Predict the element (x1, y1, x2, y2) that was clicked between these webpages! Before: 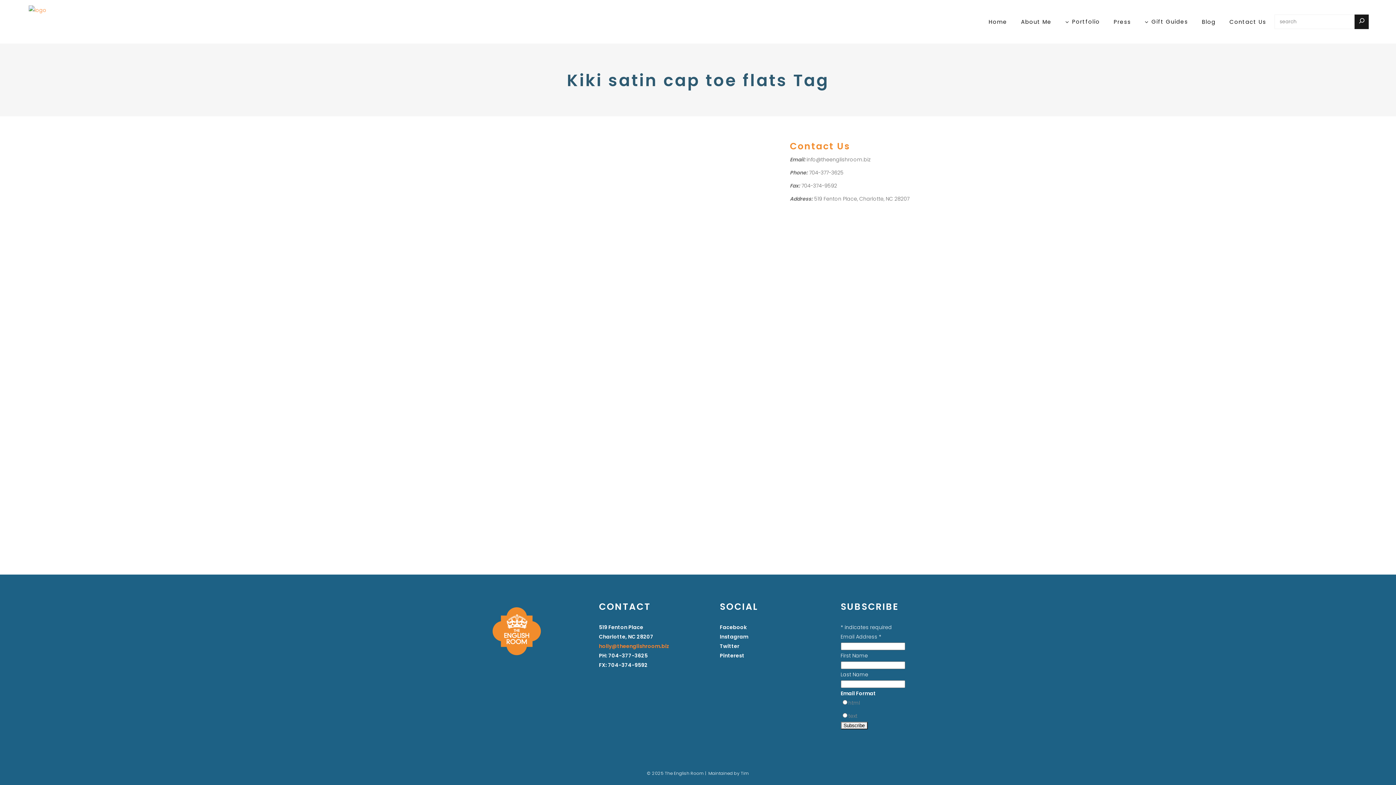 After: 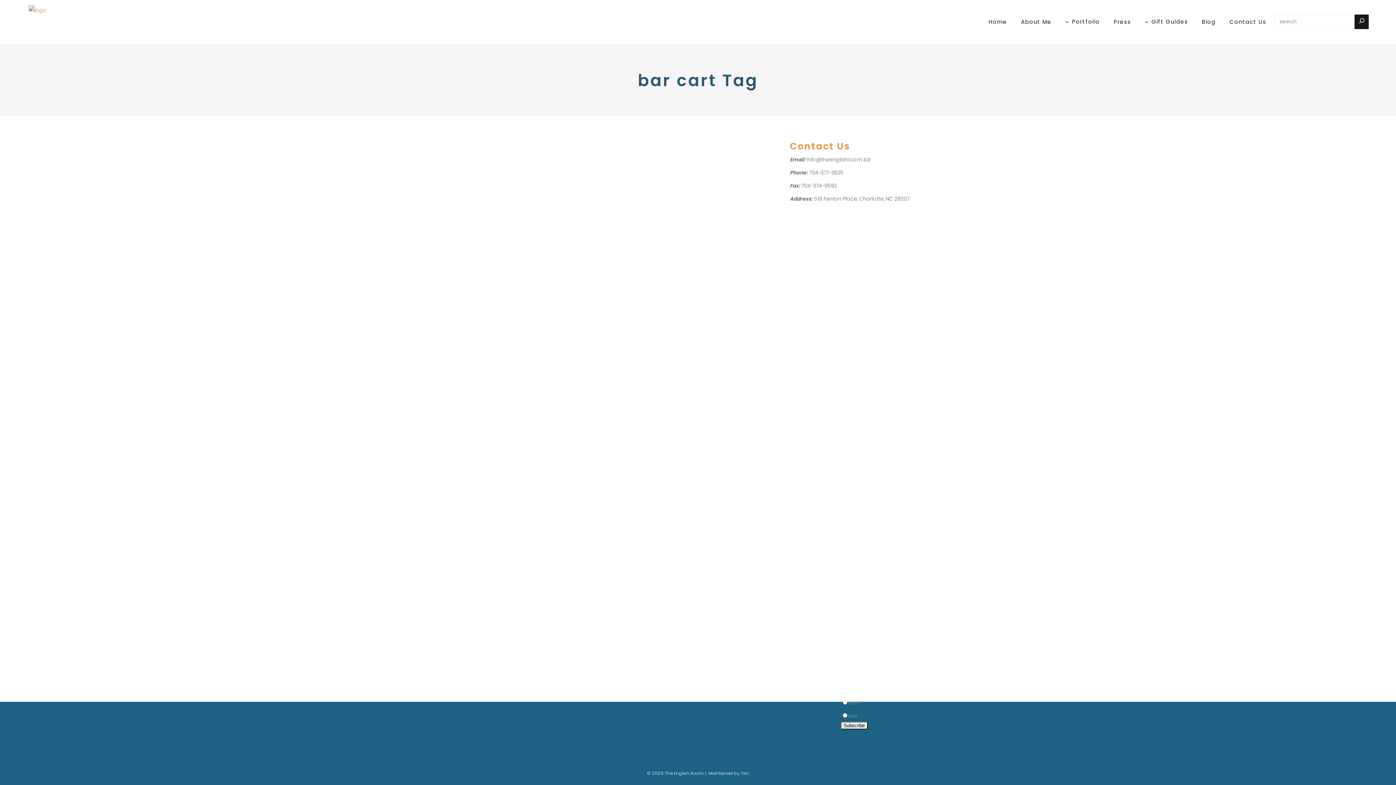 Action: label: bar cart bbox: (488, 209, 507, 216)